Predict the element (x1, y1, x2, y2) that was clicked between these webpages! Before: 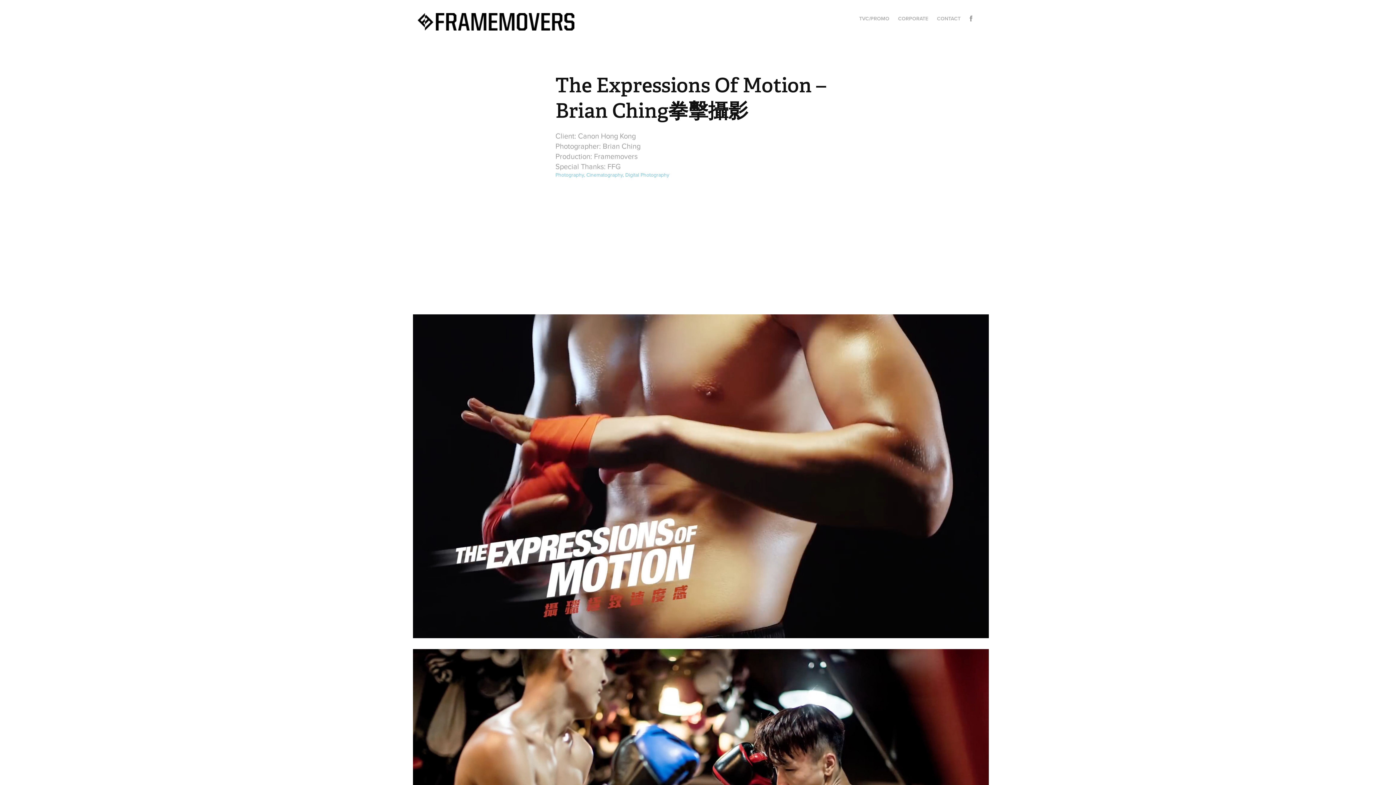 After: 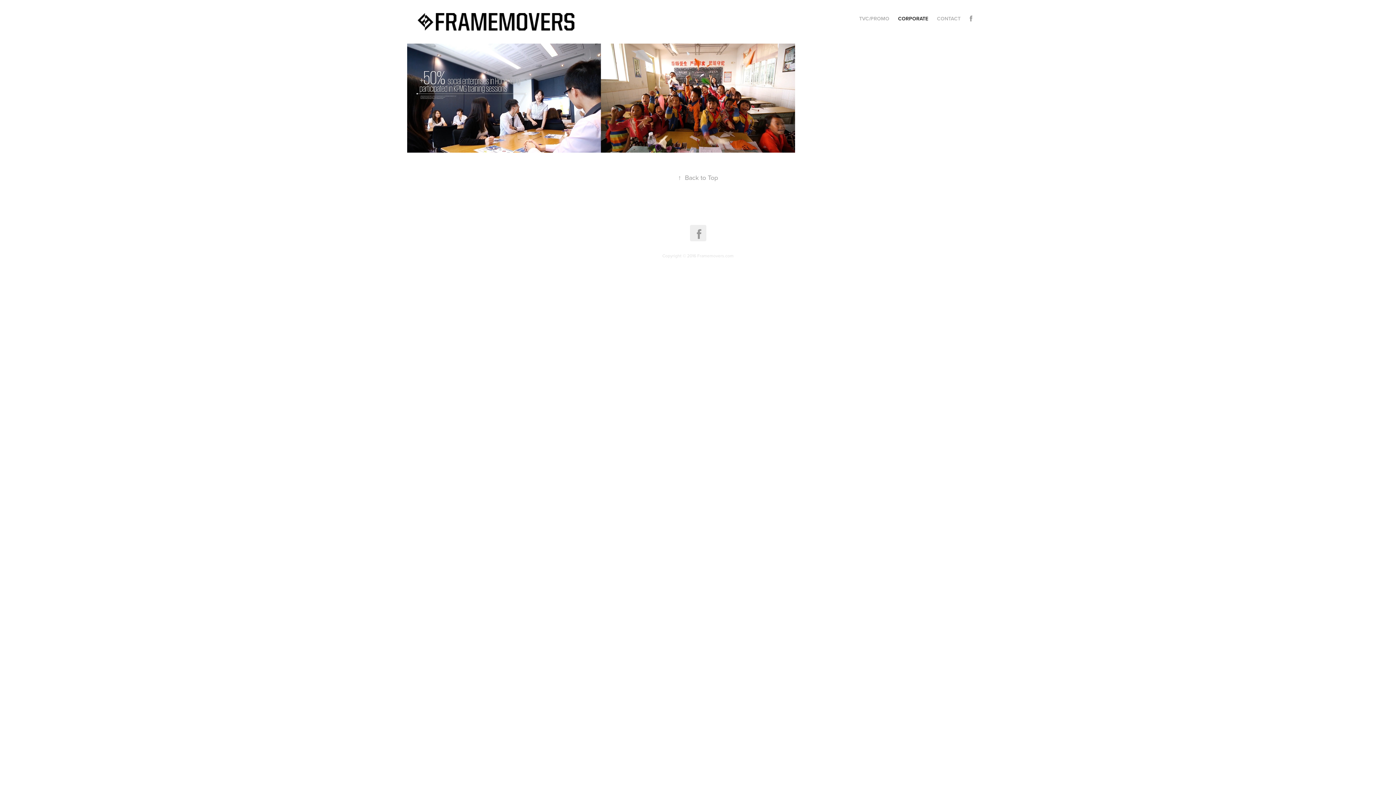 Action: label: CORPORATE bbox: (898, 14, 928, 22)